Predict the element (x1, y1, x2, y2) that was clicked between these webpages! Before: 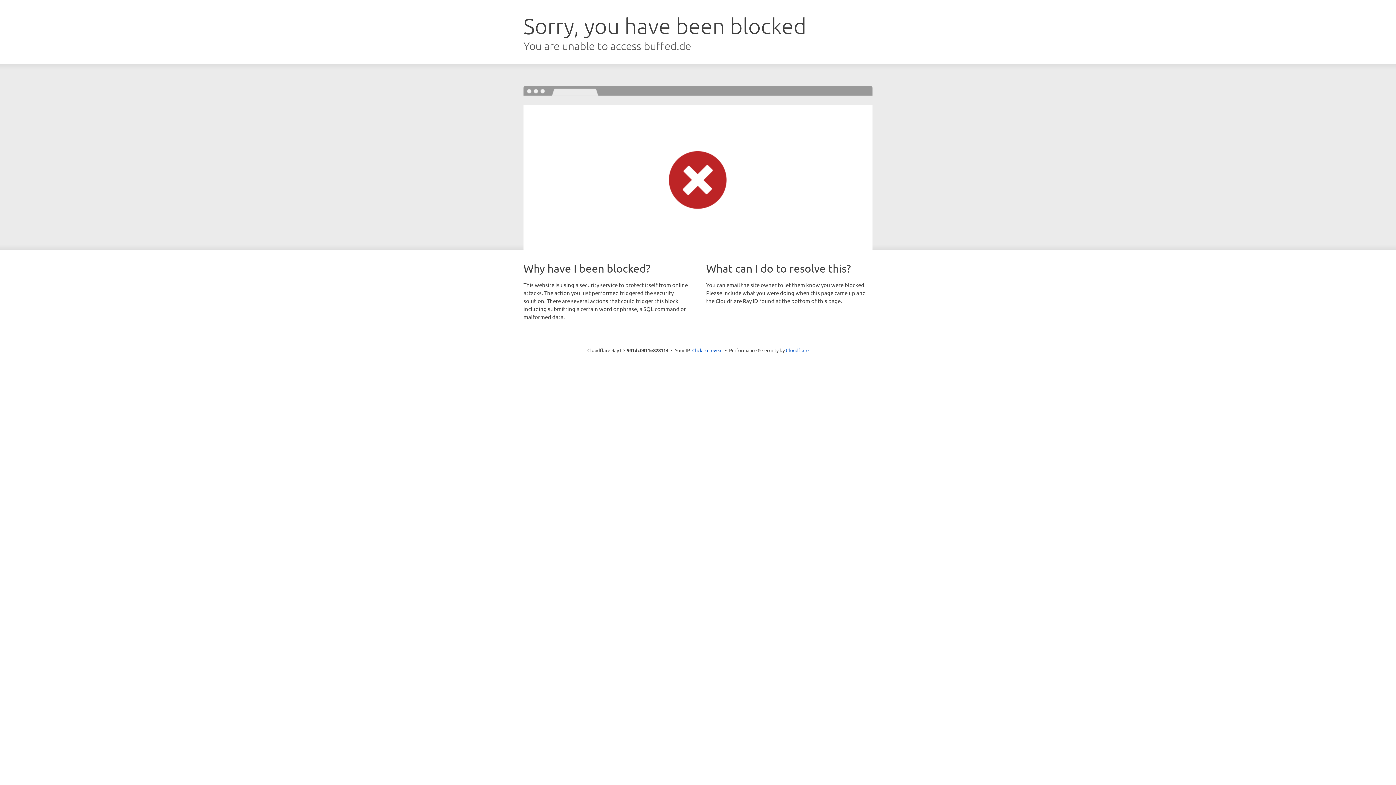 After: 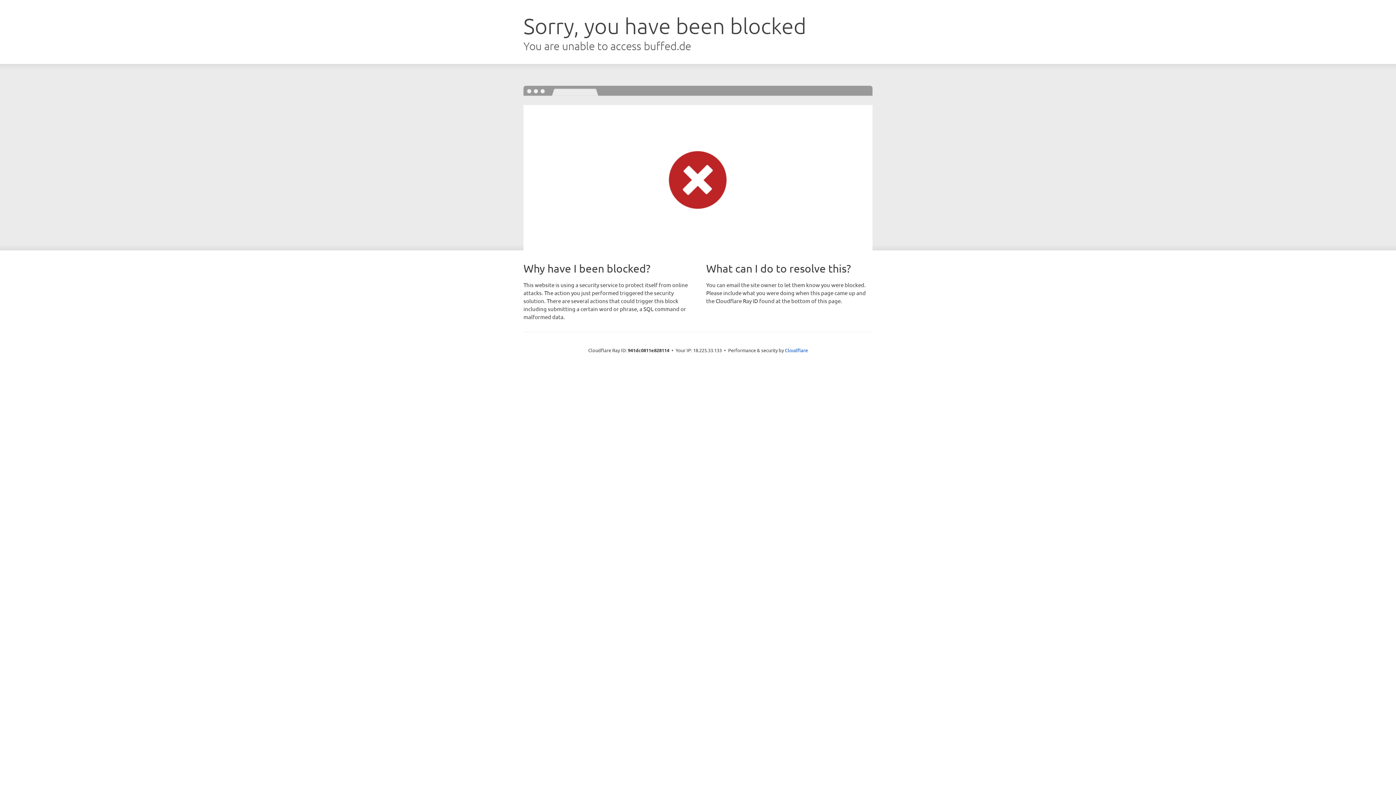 Action: bbox: (692, 346, 722, 353) label: Click to reveal